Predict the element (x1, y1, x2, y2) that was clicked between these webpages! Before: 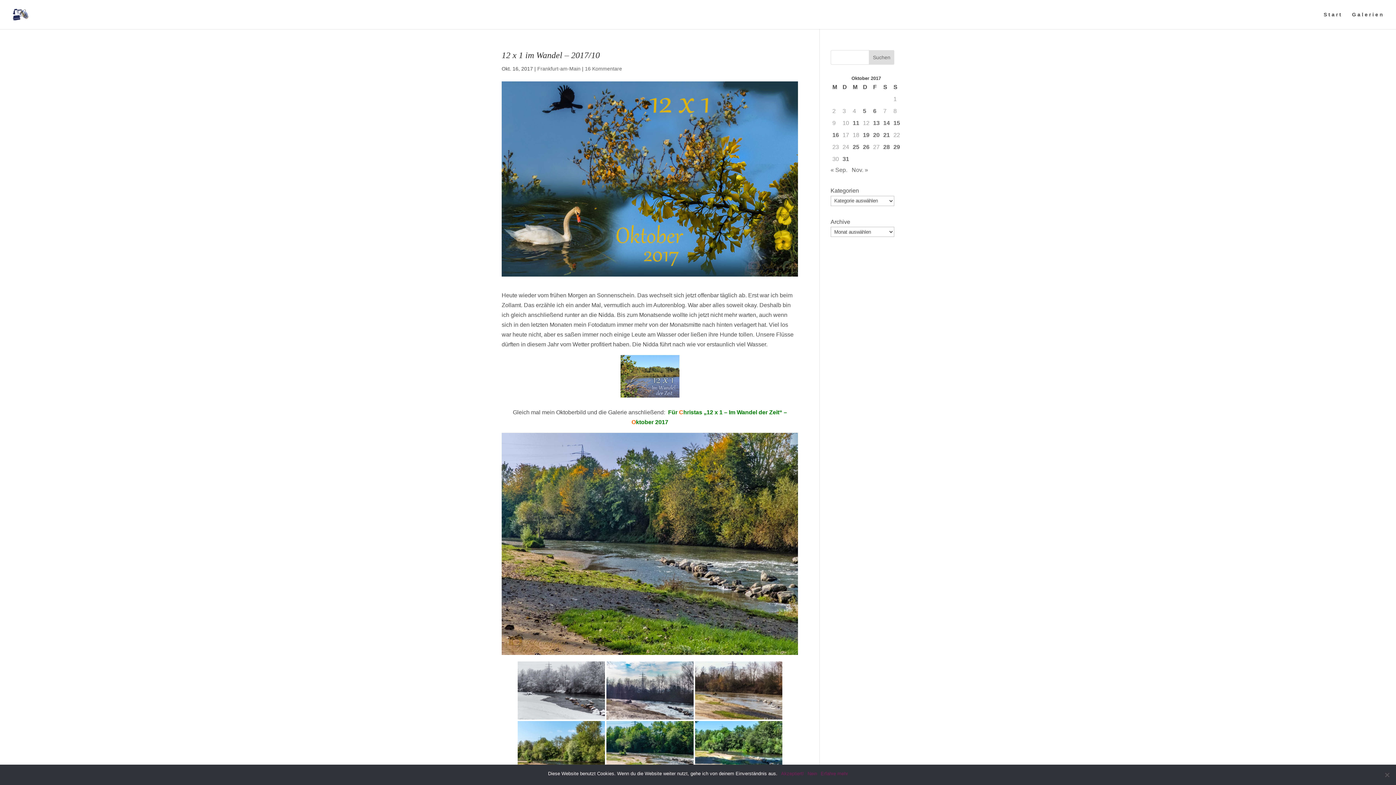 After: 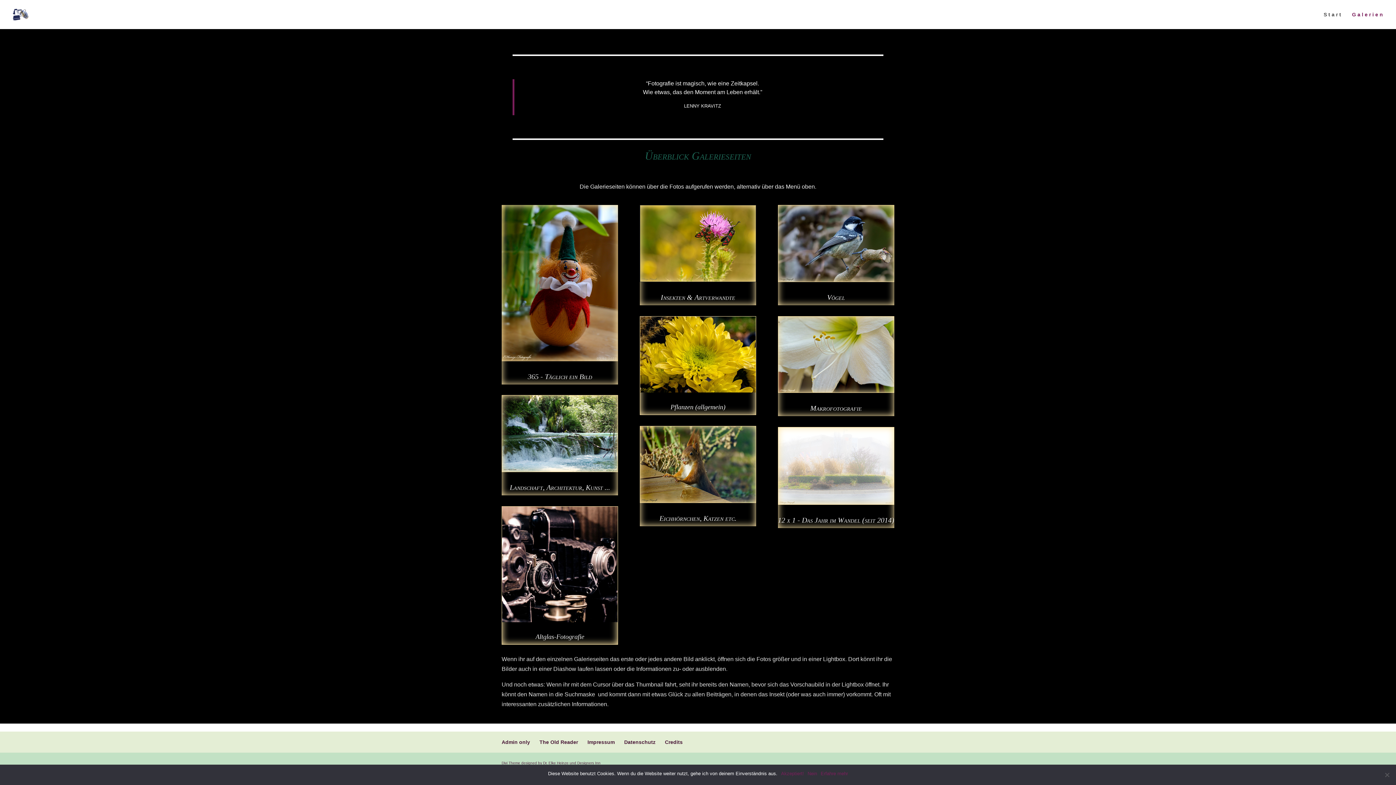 Action: bbox: (1352, 12, 1384, 29) label: Galerien